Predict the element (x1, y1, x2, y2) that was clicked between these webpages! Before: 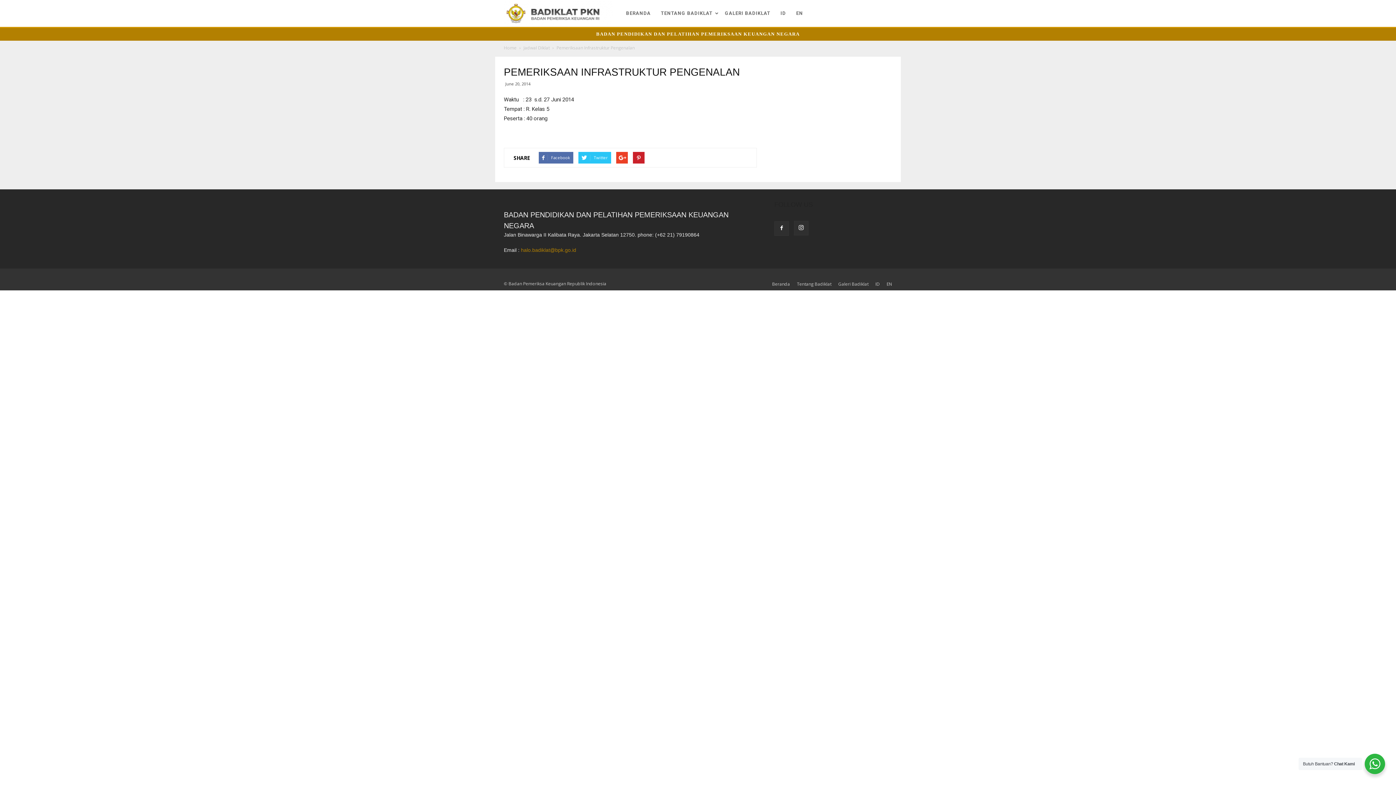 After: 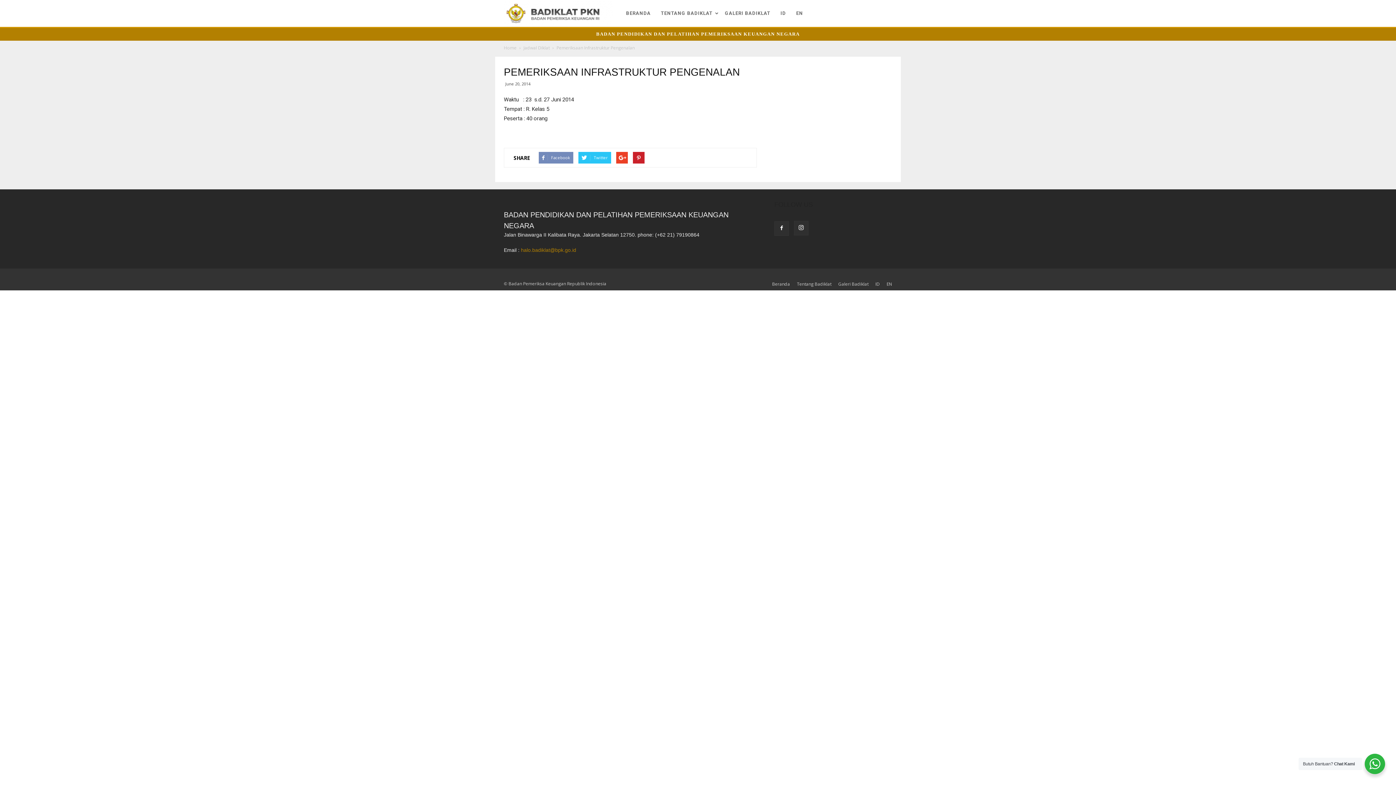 Action: label: Facebook bbox: (538, 152, 573, 163)